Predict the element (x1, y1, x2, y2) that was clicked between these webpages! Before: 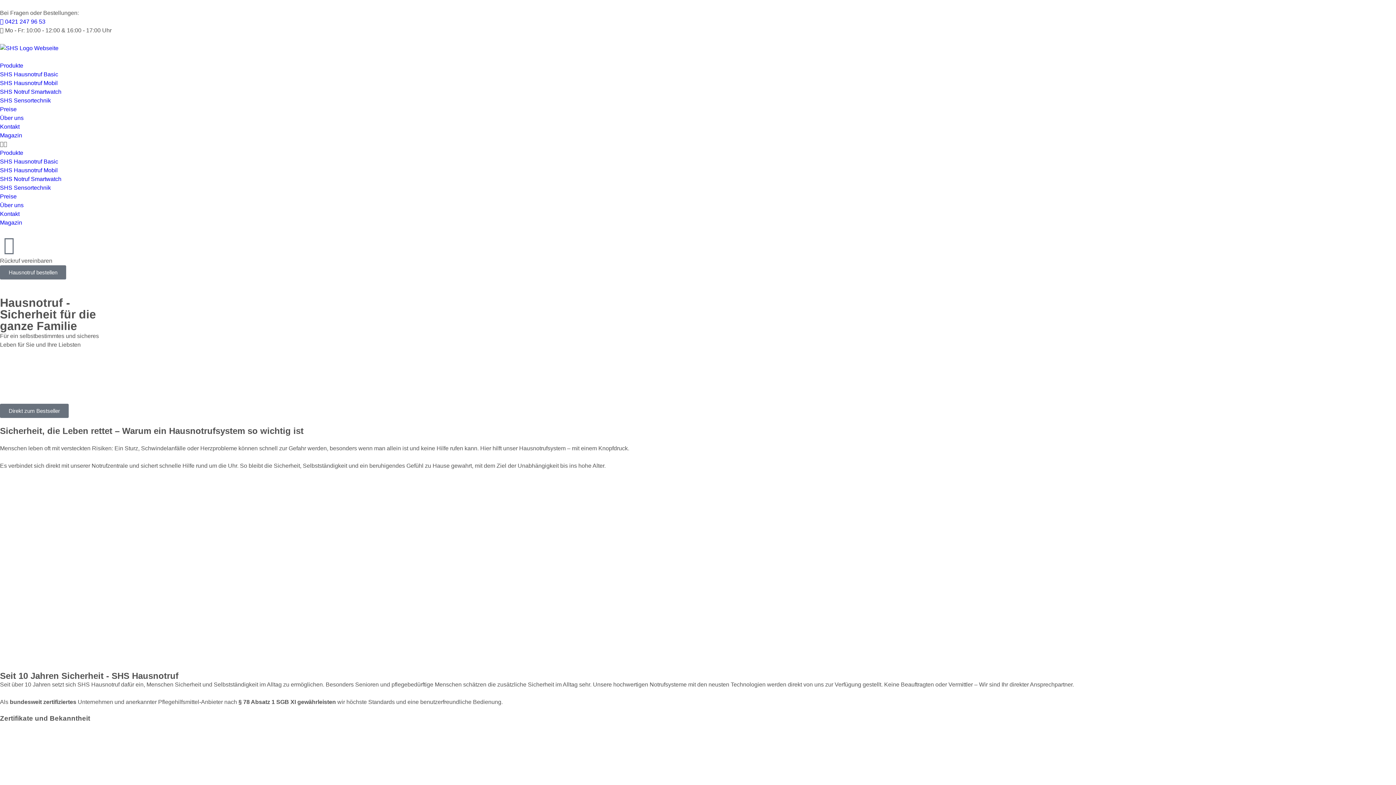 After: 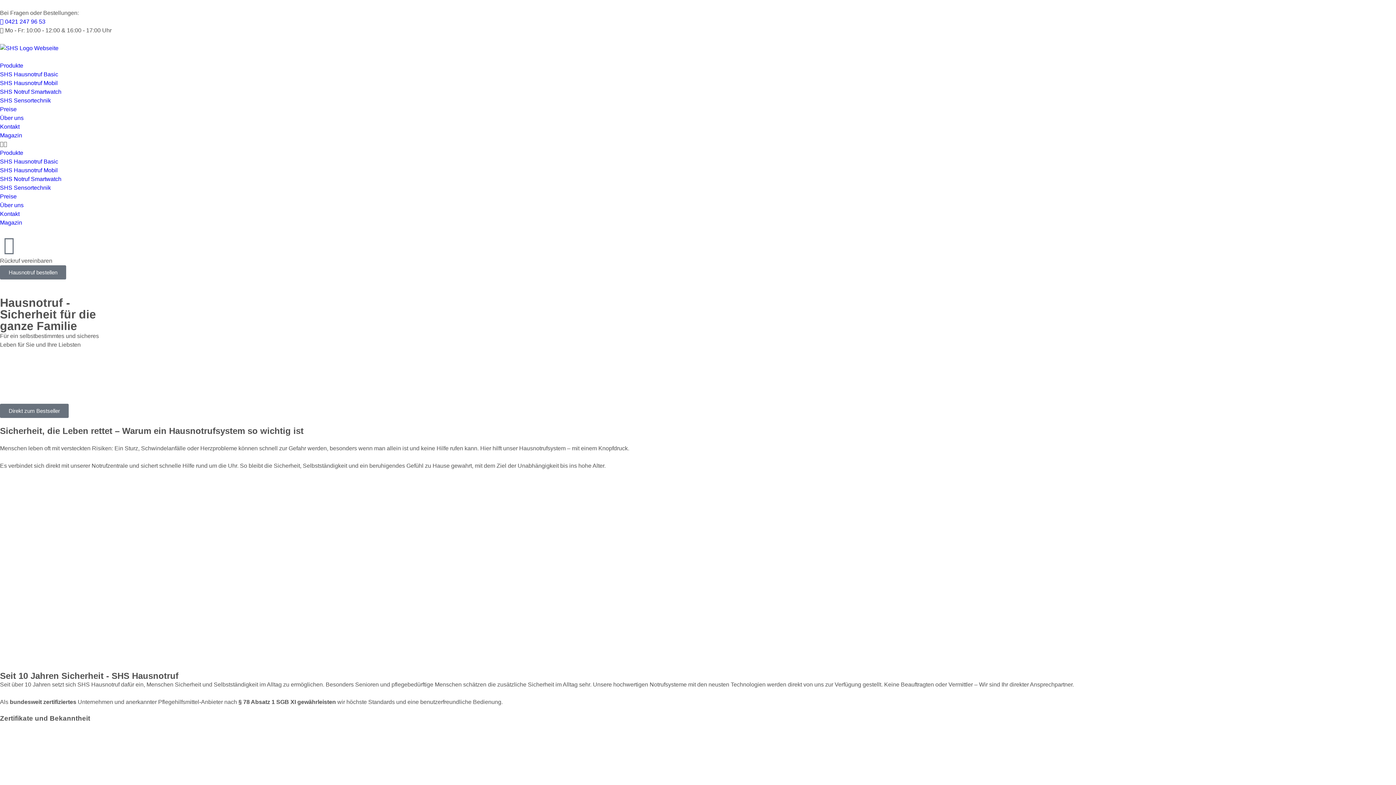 Action: bbox: (0, 18, 45, 24) label:  0421 247 96 53